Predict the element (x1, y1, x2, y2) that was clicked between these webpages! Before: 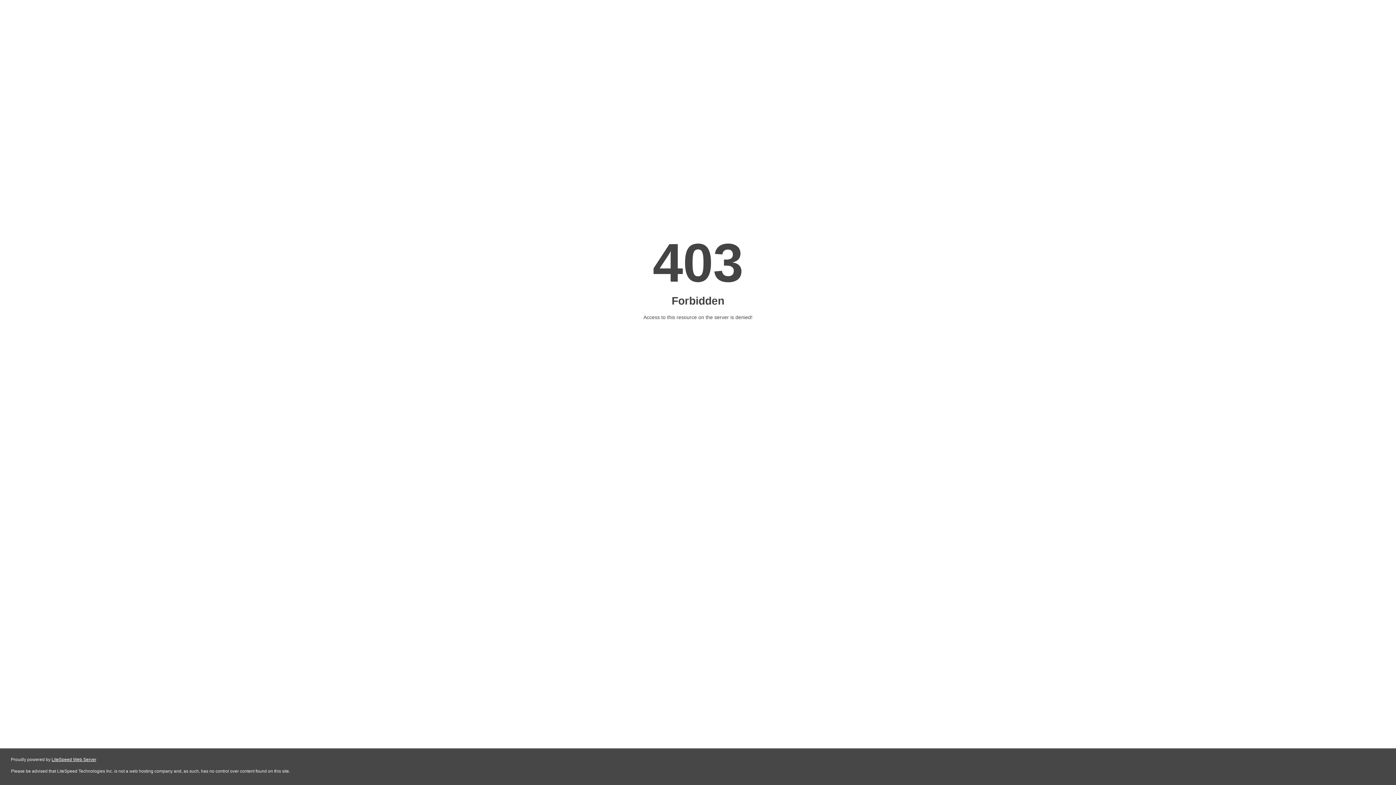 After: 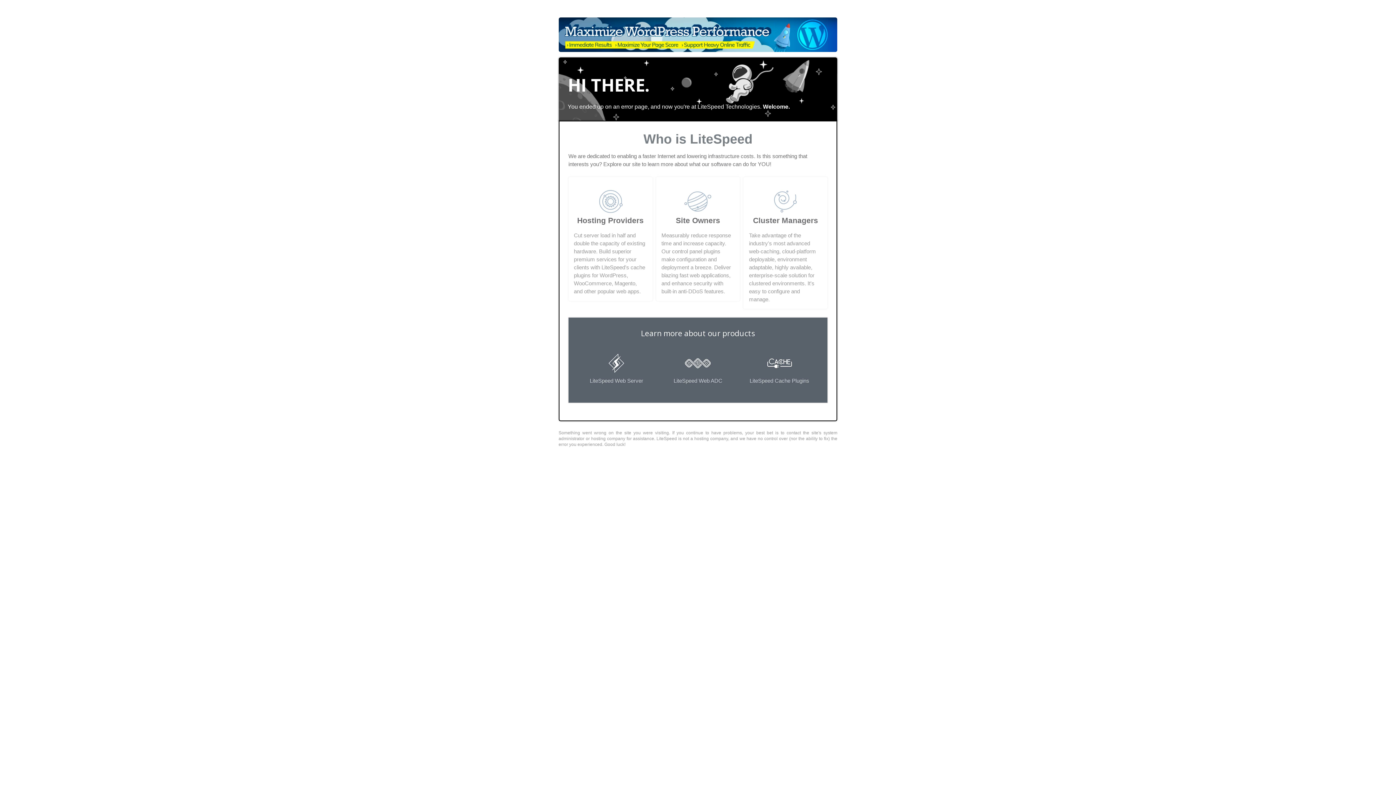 Action: label: LiteSpeed Web Server bbox: (51, 757, 96, 762)